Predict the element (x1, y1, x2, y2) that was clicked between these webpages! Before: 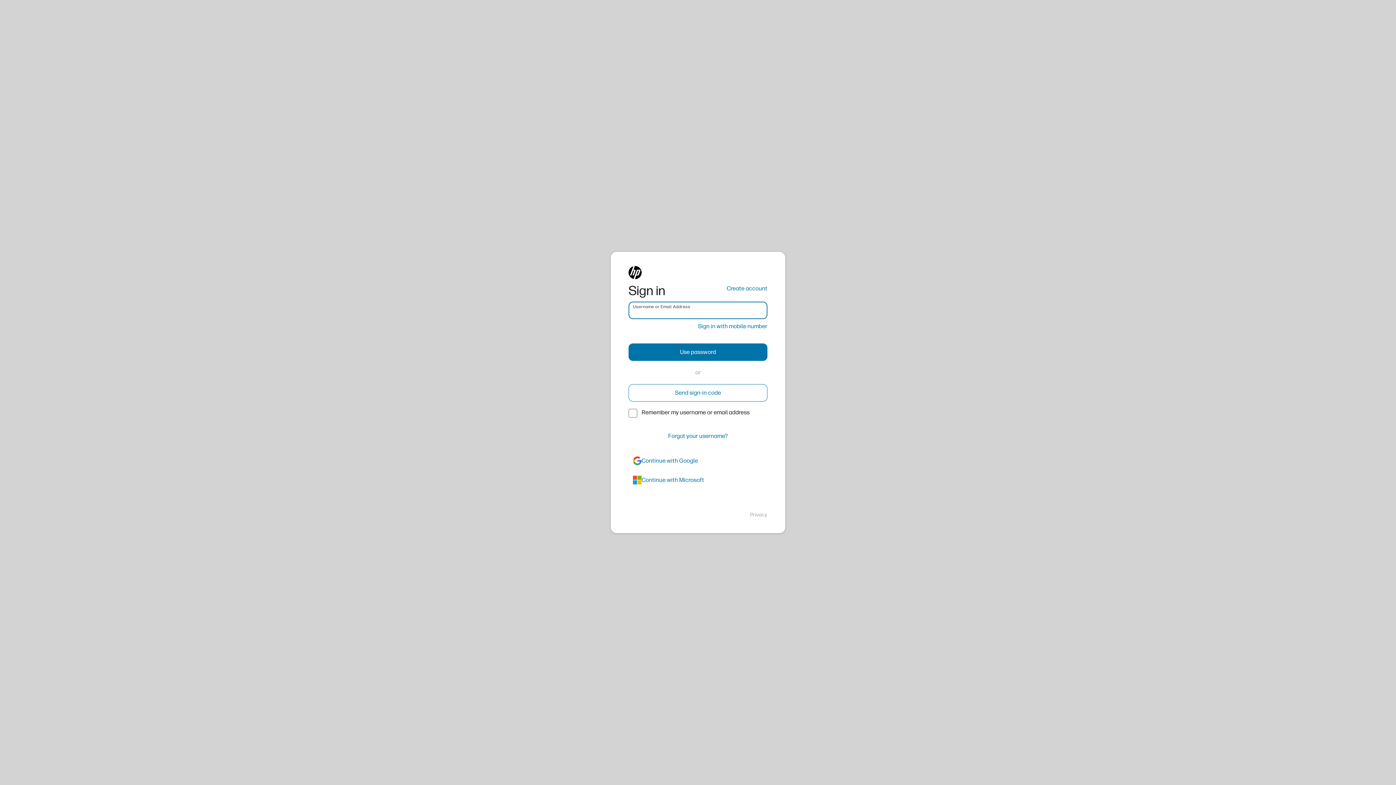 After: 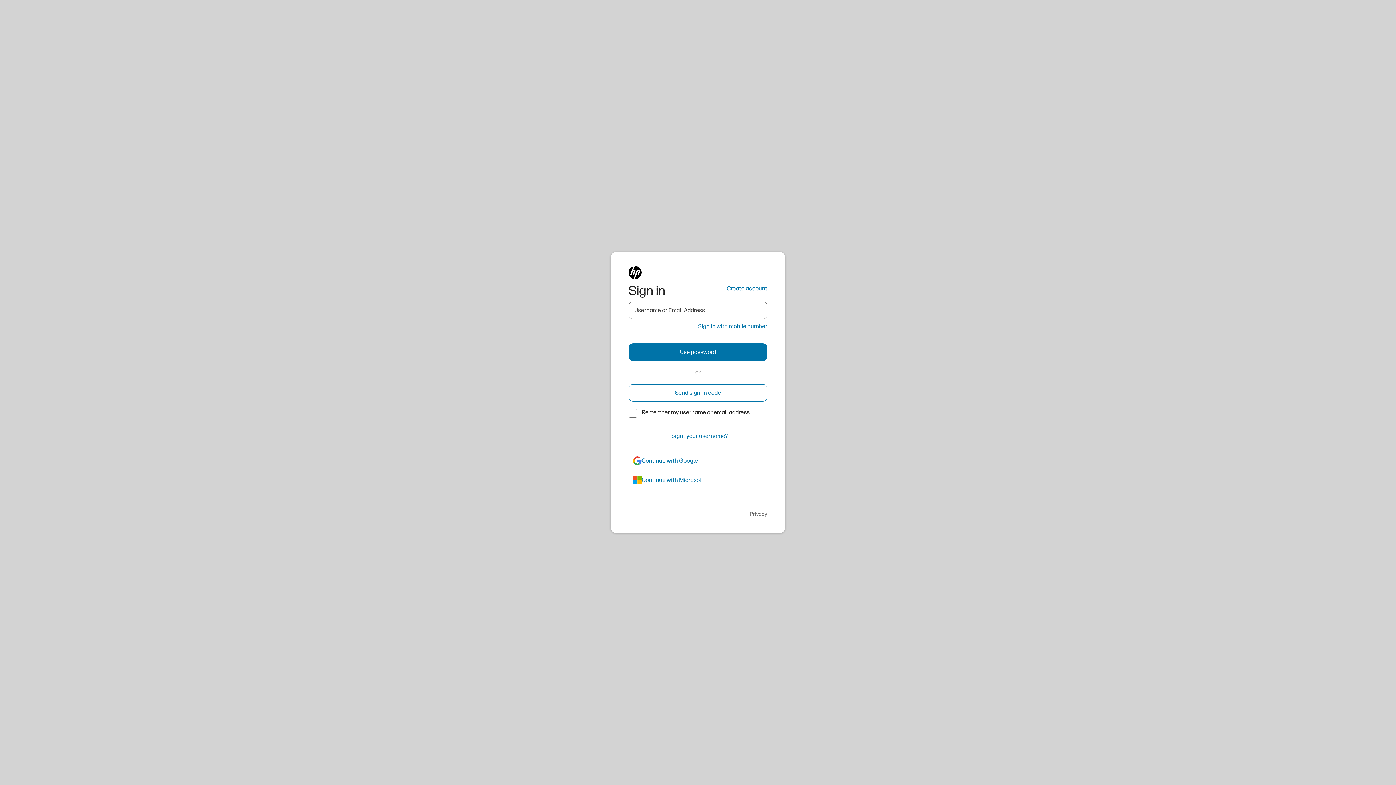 Action: label: Privacy bbox: (750, 511, 767, 518)